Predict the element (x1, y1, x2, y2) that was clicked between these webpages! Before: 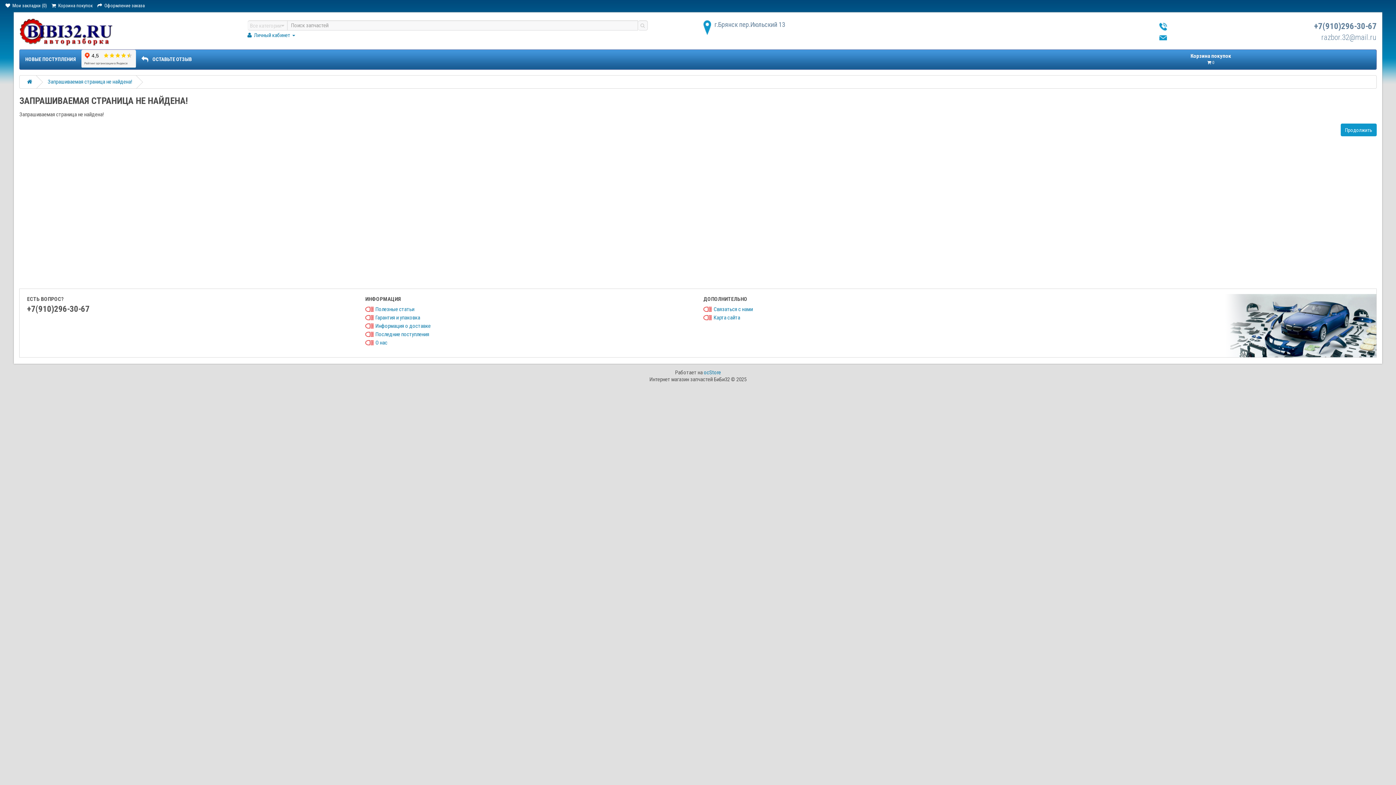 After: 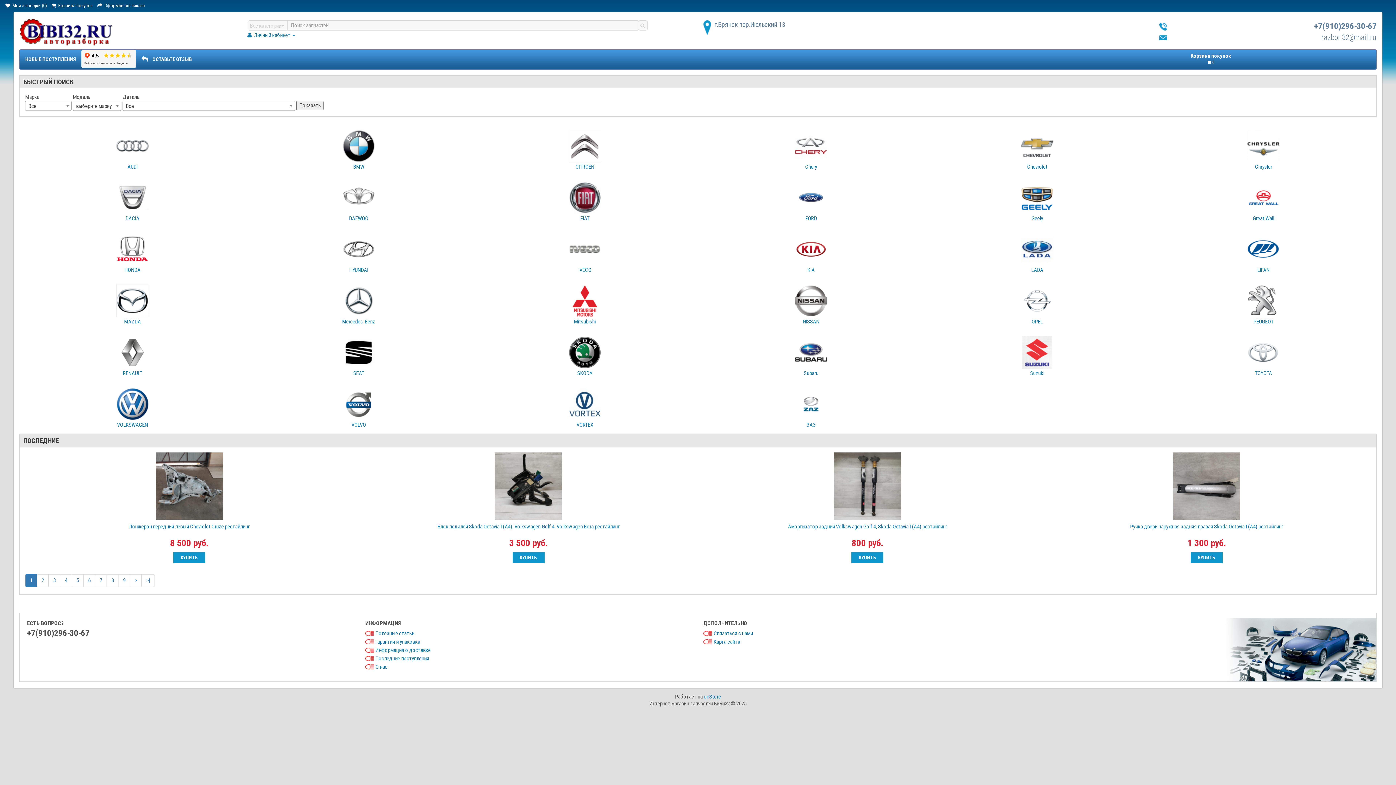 Action: bbox: (19, 18, 236, 45)